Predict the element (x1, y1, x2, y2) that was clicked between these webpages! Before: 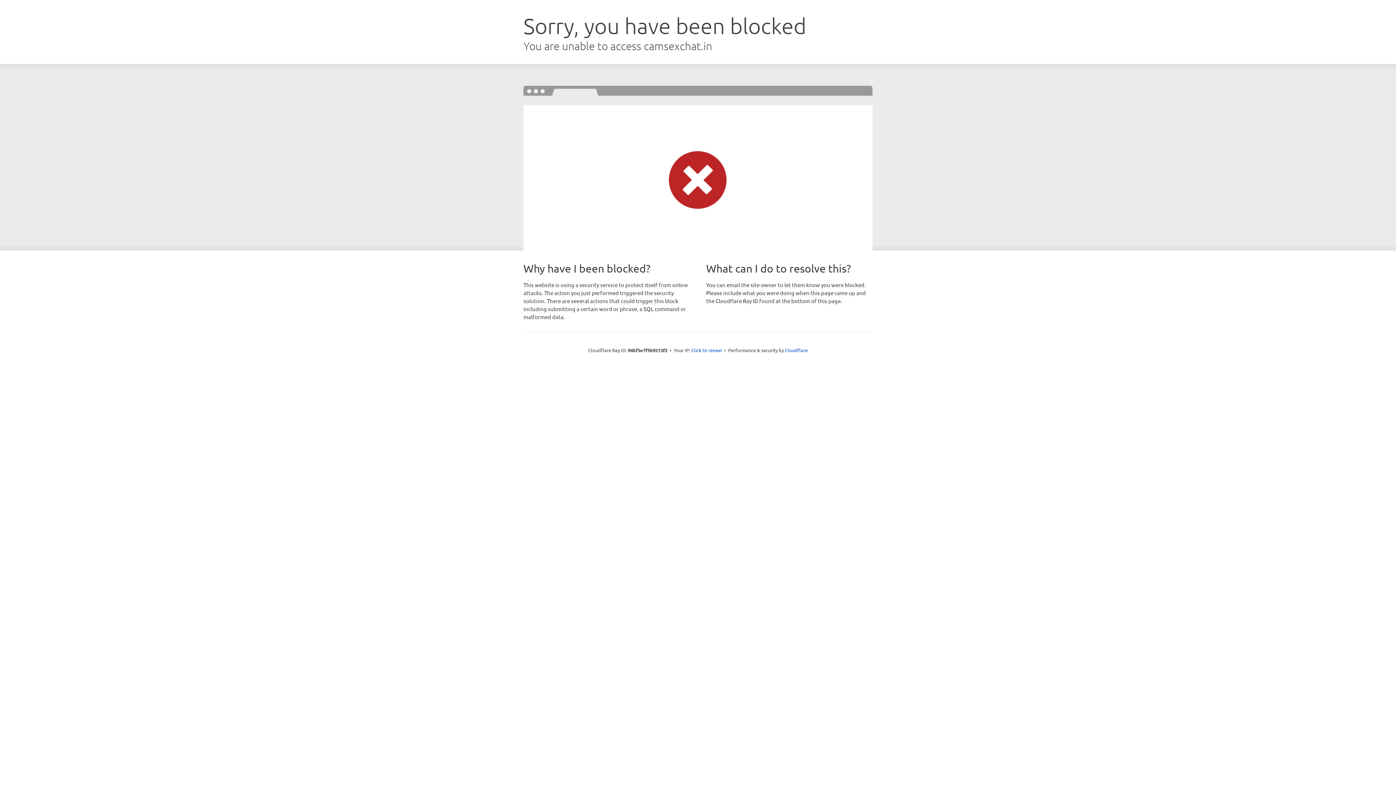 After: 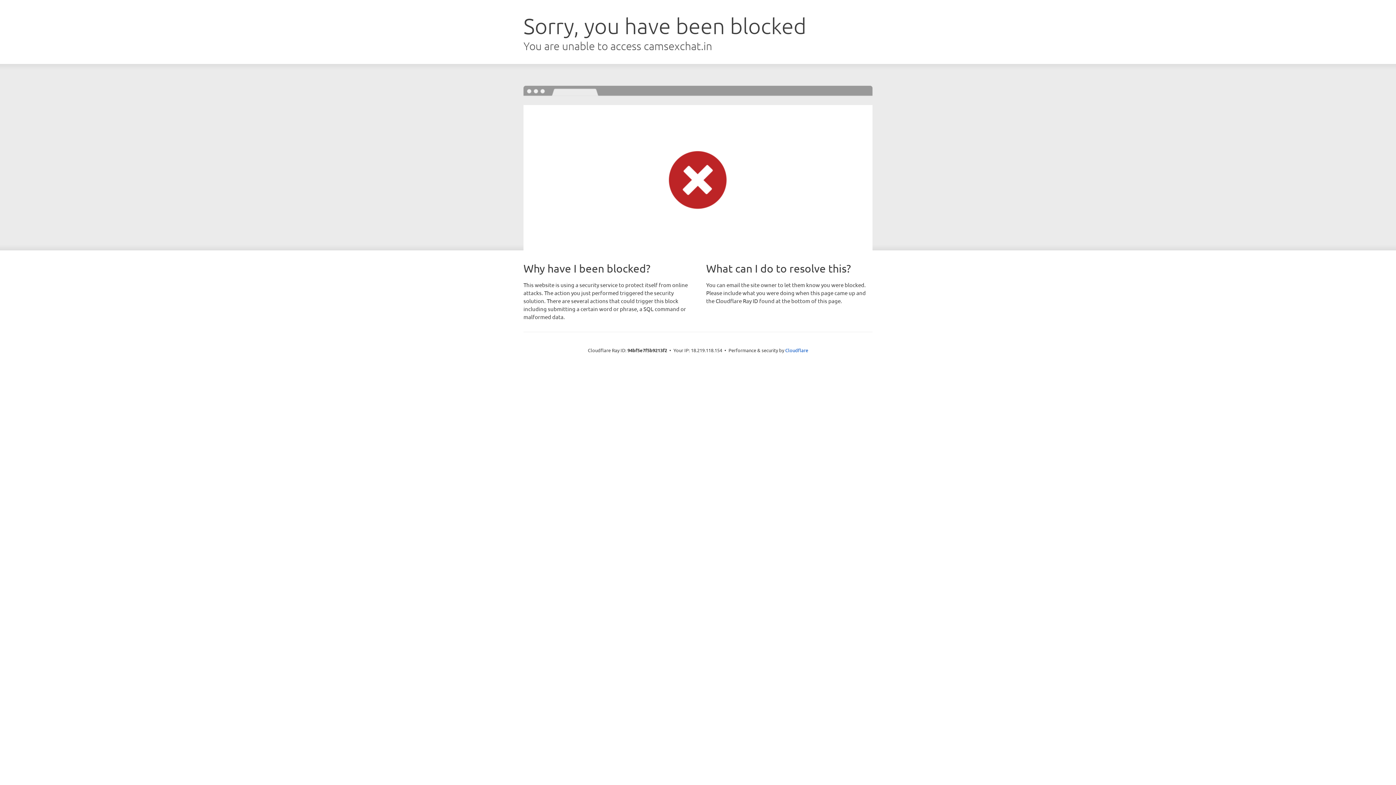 Action: bbox: (691, 346, 722, 353) label: Click to reveal